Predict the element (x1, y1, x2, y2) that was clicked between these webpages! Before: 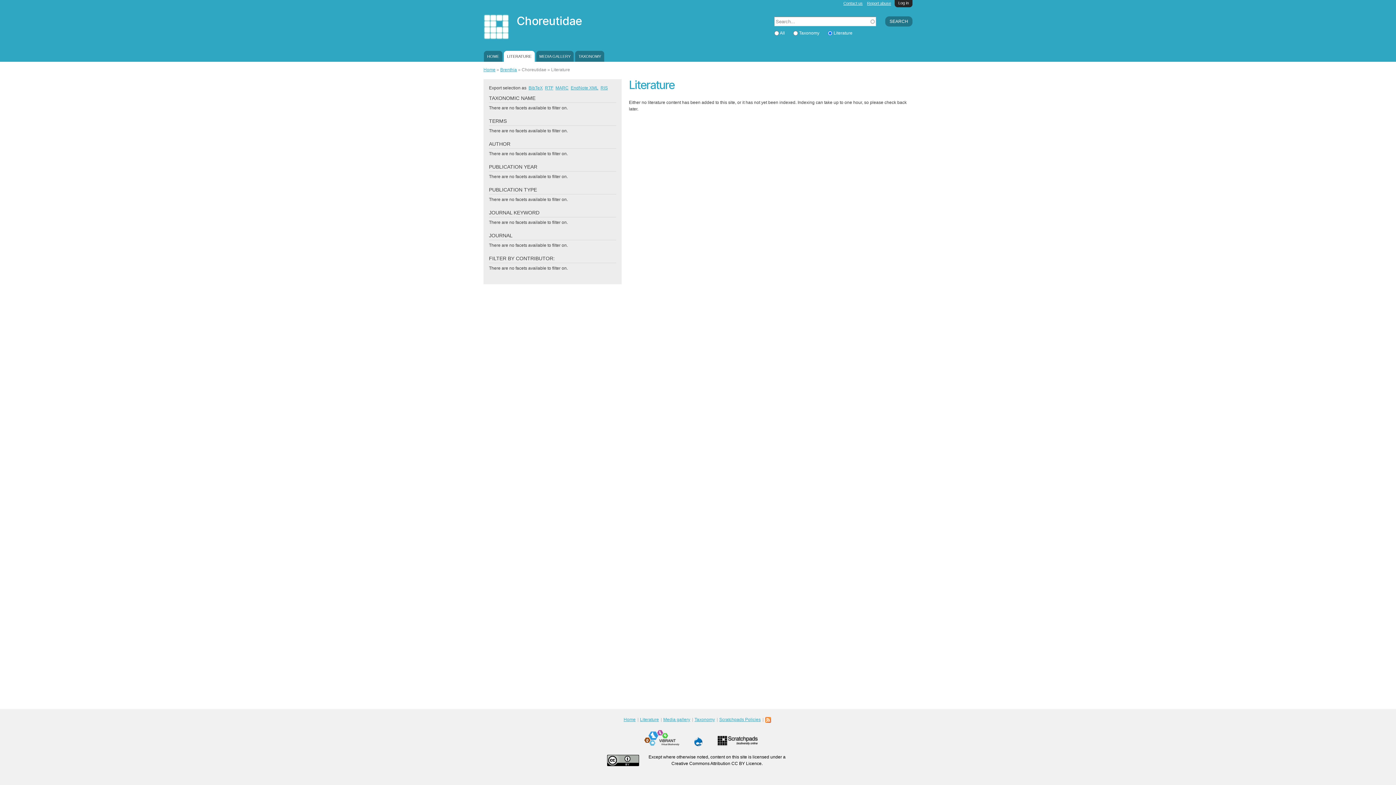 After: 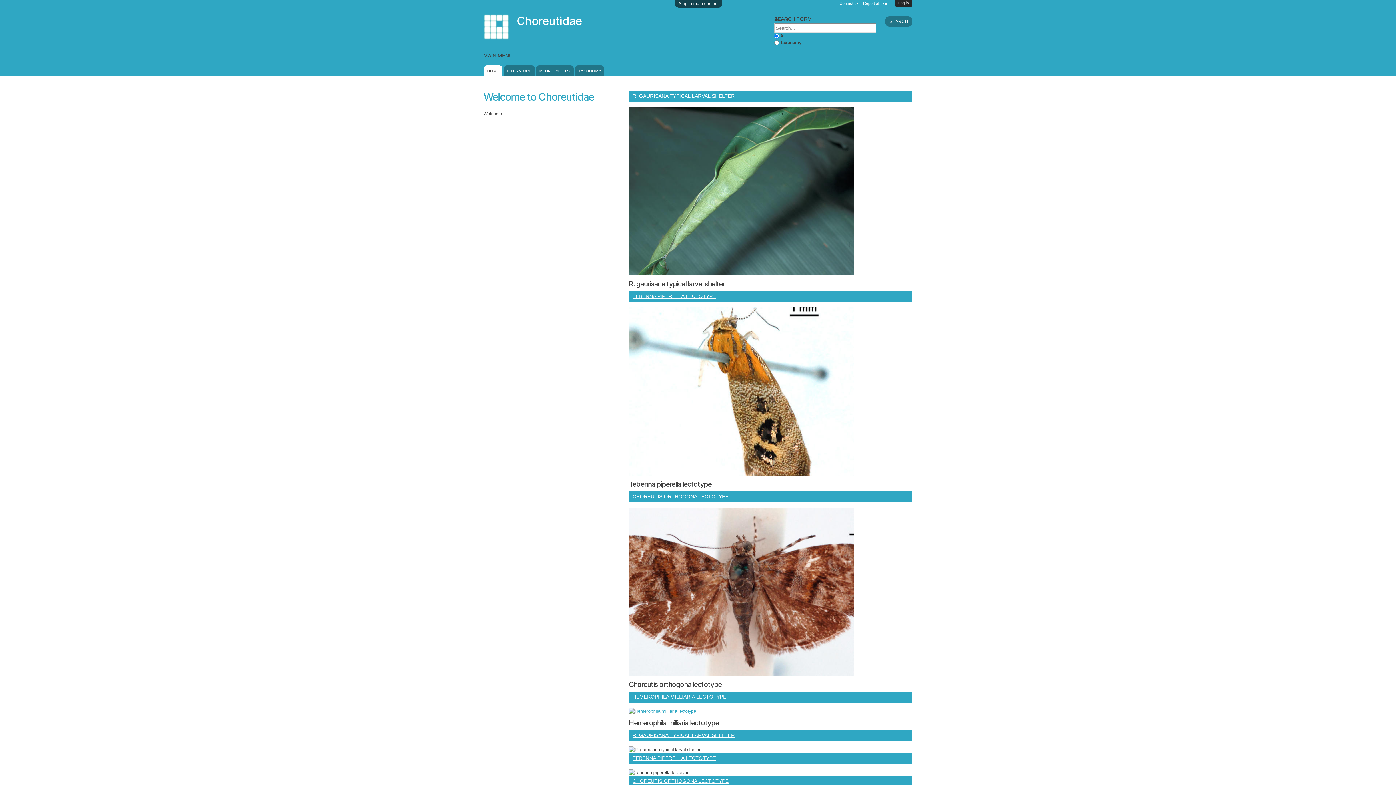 Action: bbox: (483, 33, 509, 38)